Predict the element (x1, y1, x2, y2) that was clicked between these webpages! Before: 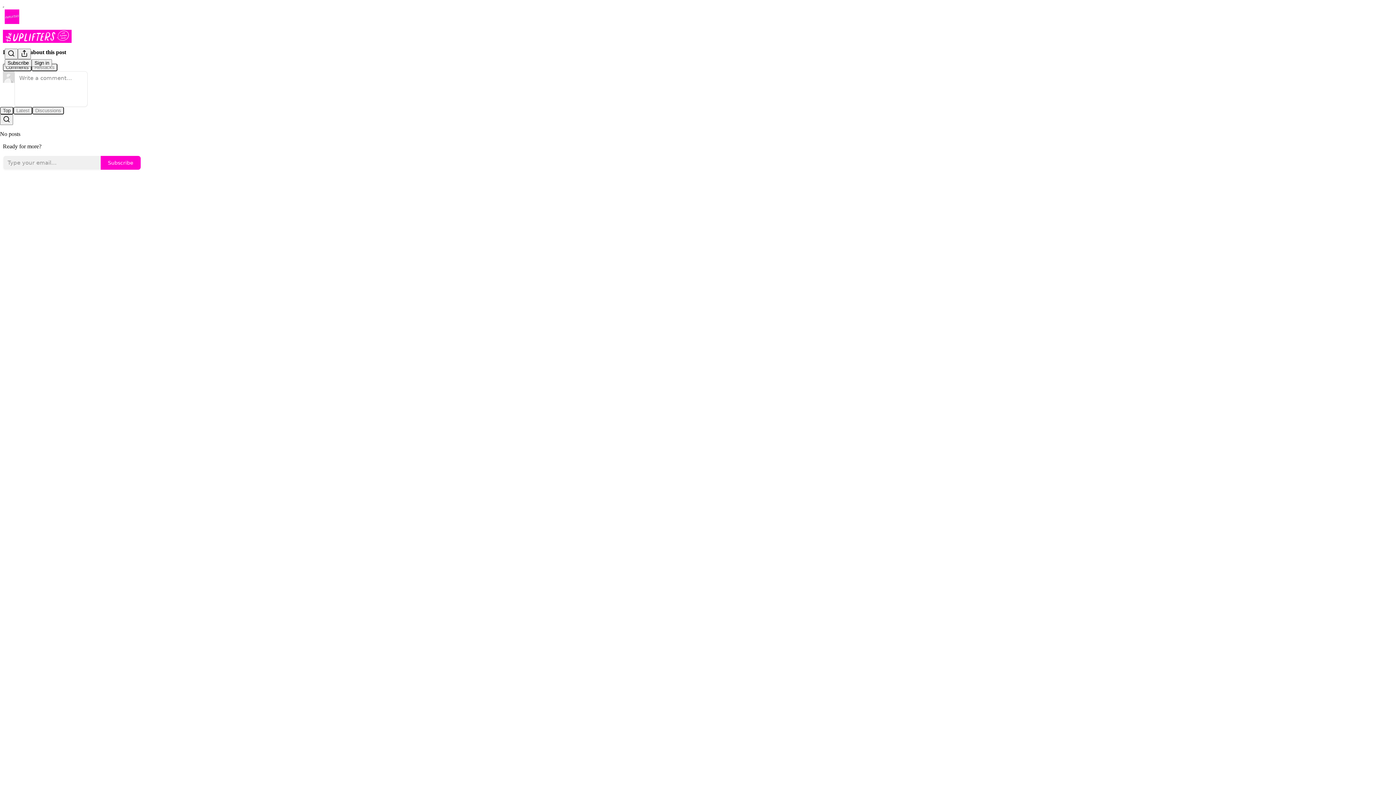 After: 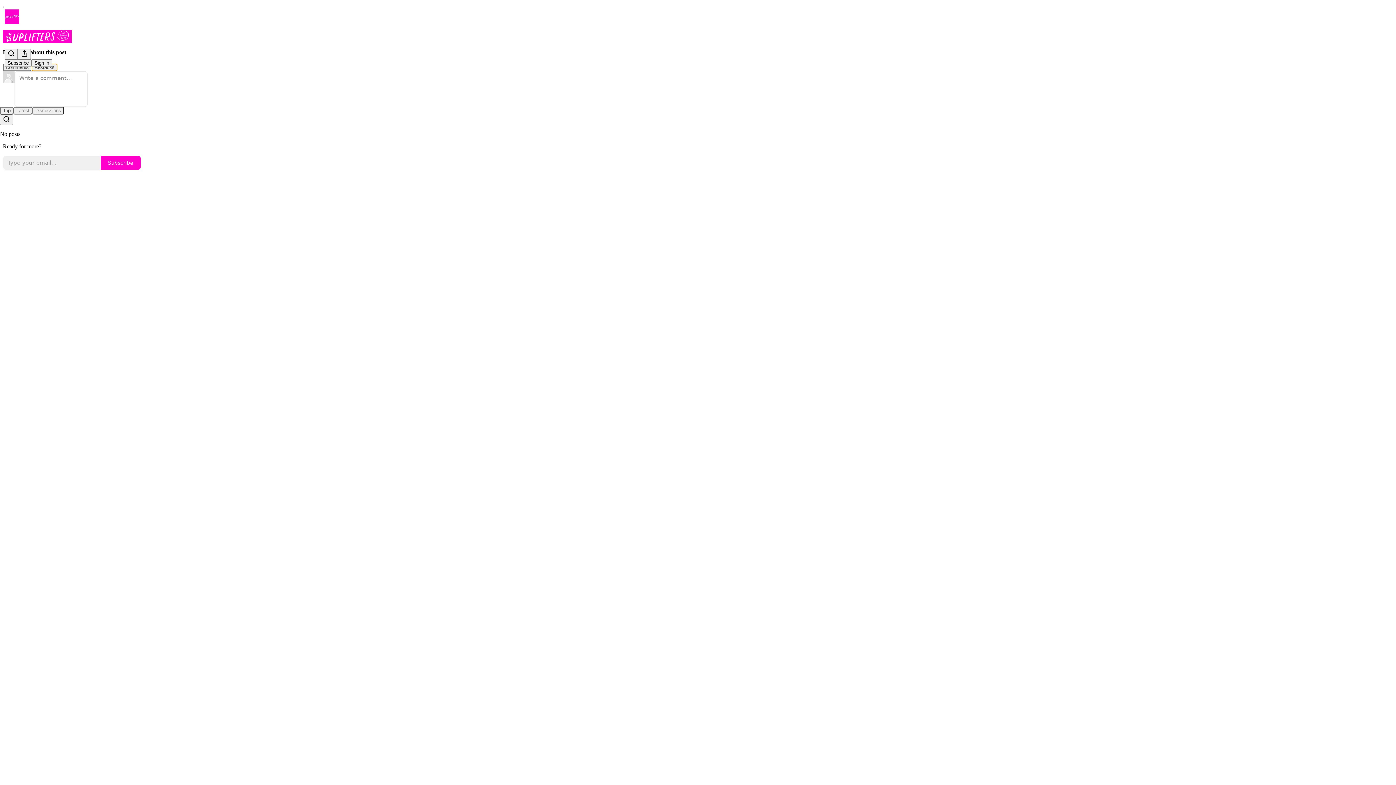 Action: bbox: (31, 63, 57, 71) label: Restacks